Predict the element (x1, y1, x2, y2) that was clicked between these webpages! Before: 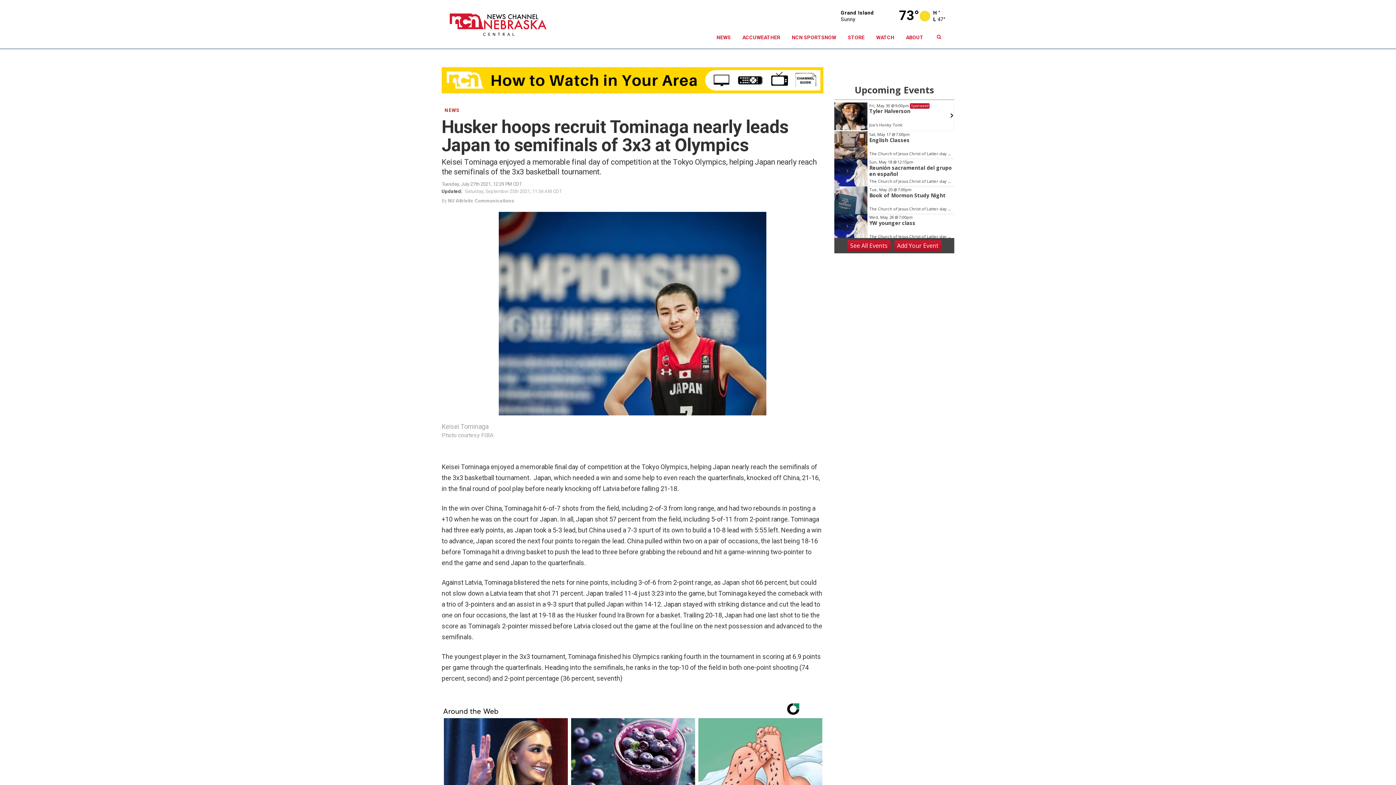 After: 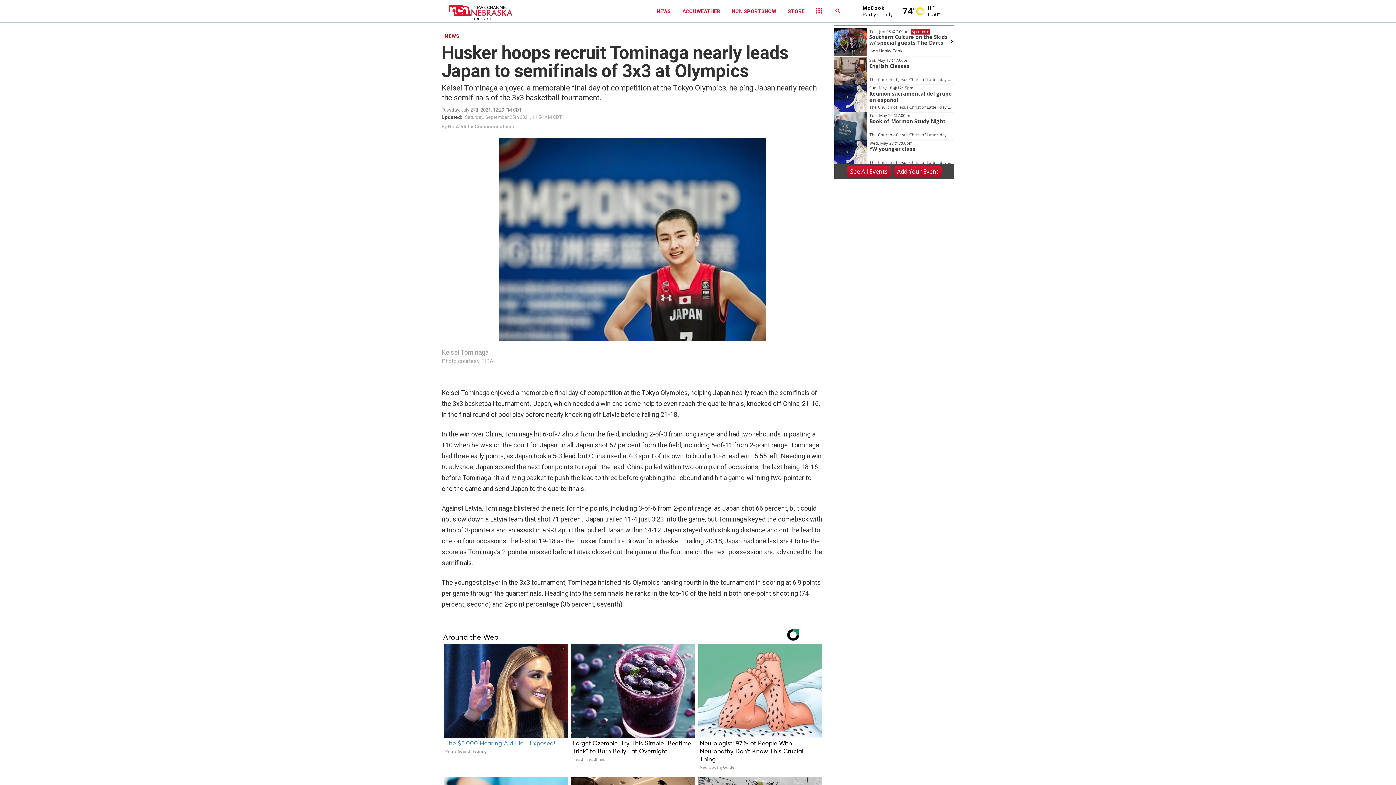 Action: label: The $5,000 Hearing Aid Lie... Exposed!
Prime Sound Hearing bbox: (442, 718, 568, 833)